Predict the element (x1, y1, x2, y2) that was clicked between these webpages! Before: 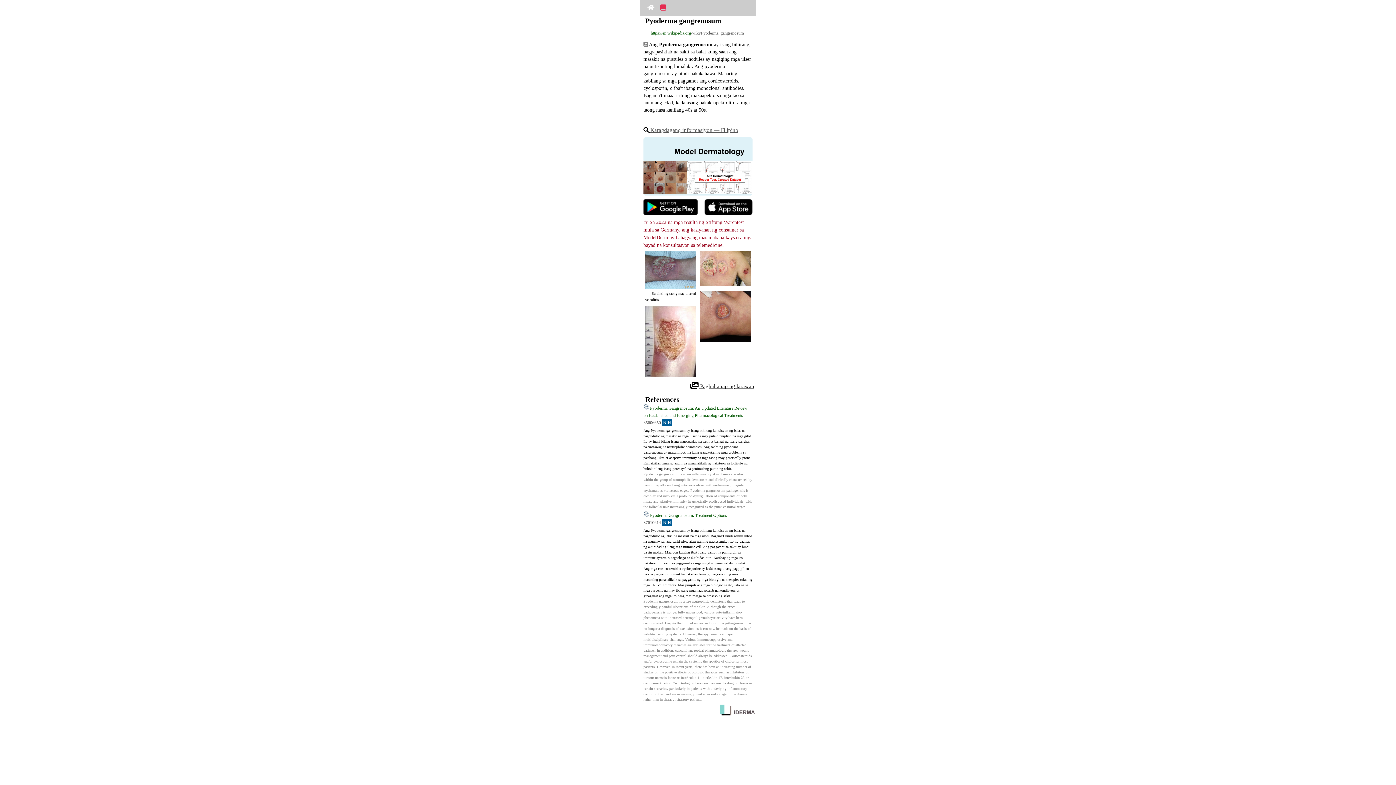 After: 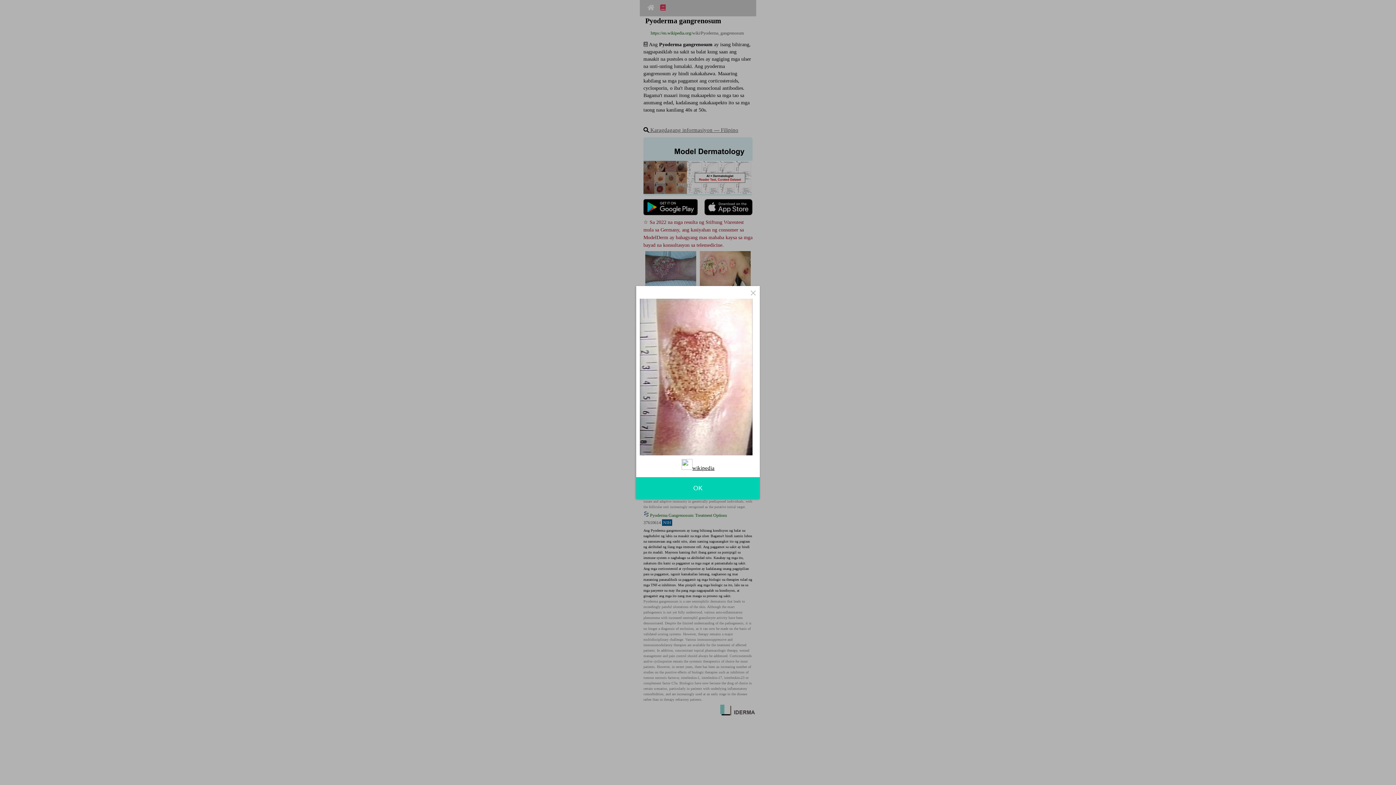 Action: bbox: (645, 373, 696, 377)